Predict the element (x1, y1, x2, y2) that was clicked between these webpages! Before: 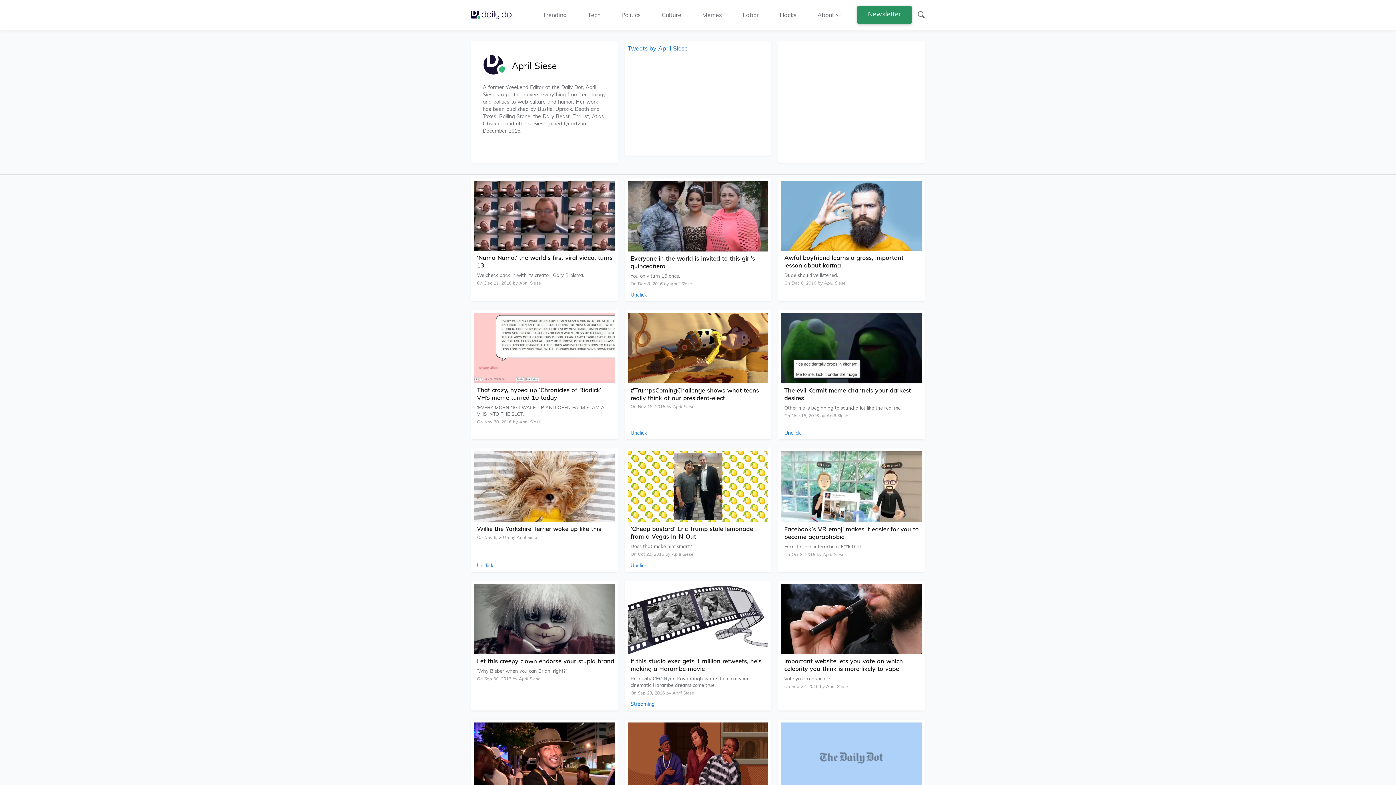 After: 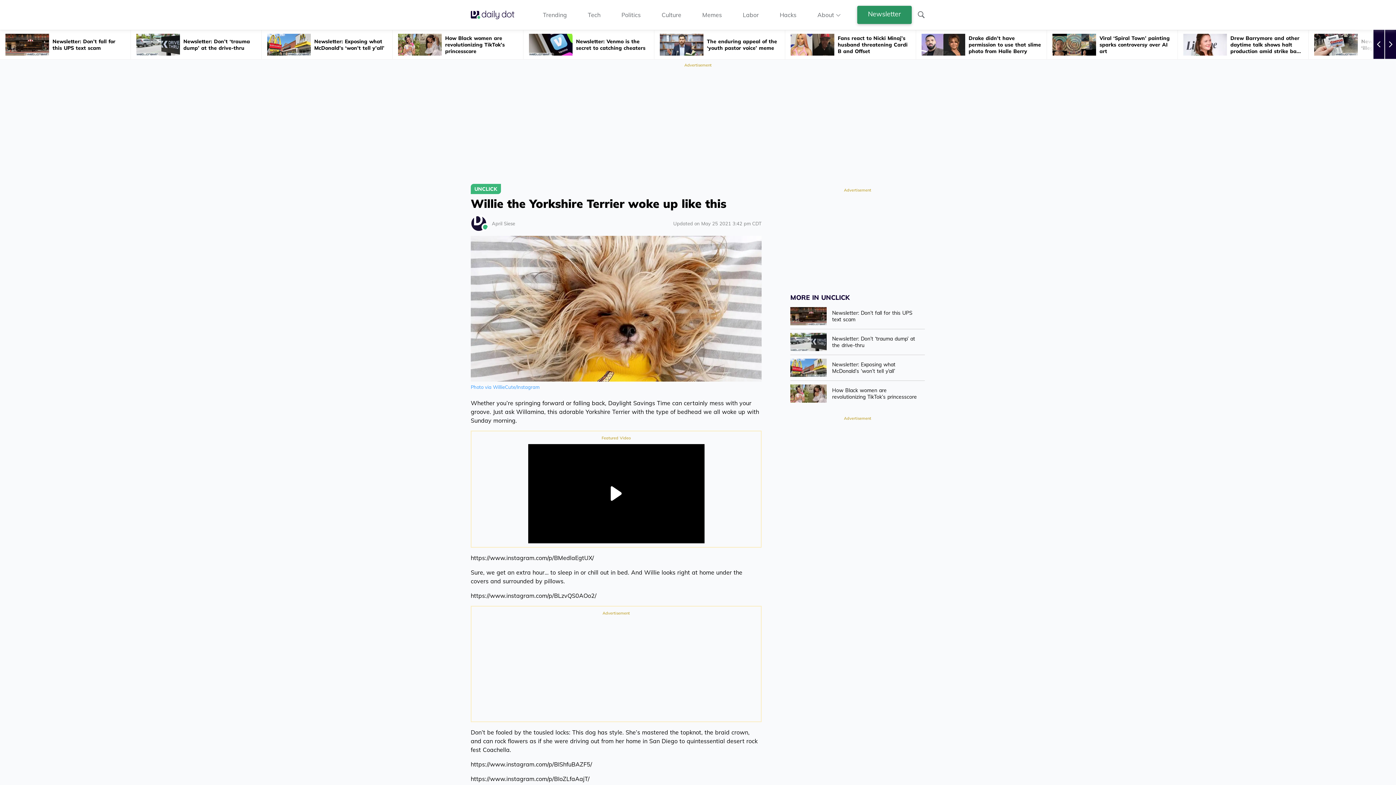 Action: bbox: (471, 448, 617, 555) label: Link To Article